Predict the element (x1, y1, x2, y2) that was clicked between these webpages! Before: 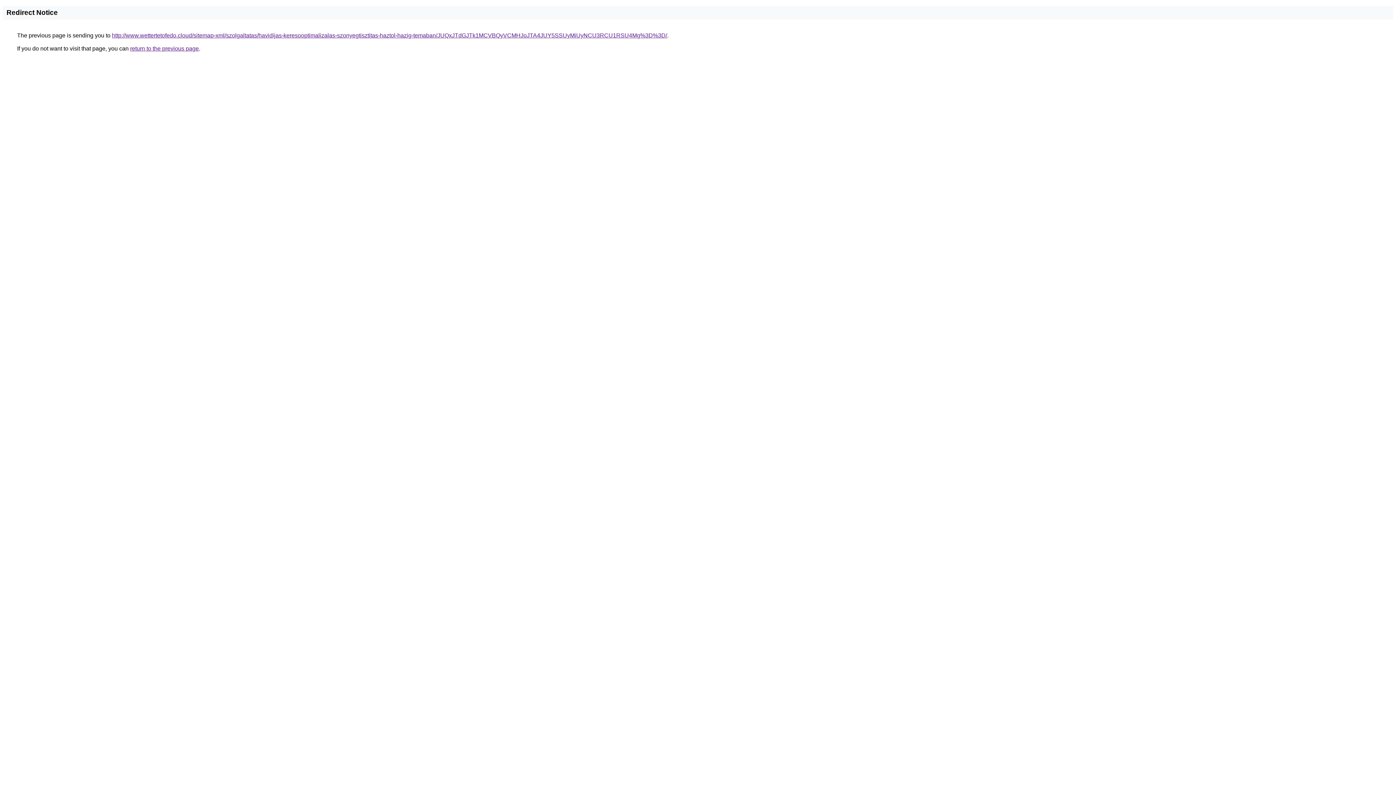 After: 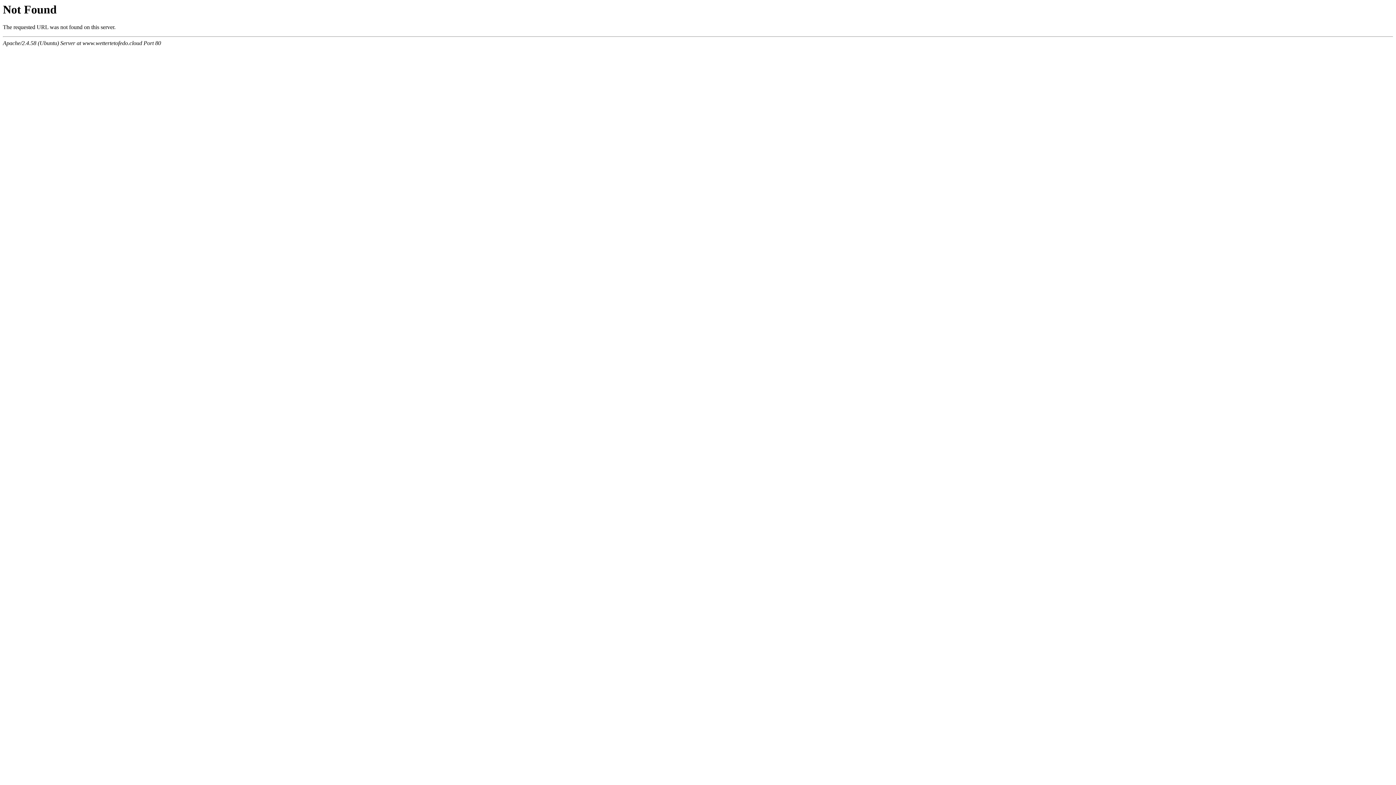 Action: bbox: (112, 32, 667, 38) label: http://www.wettertetofedo.cloud/sitemap-xml/szolgaltatas/havidijas-keresooptimalizalas-szonyegtisztitas-haztol-hazig-temaban/JUQxJTdGJTk1MCVBQyVCMHJoJTA4JUY5SSUyMiUyNCU3RCU1RSU4Mg%3D%3D/